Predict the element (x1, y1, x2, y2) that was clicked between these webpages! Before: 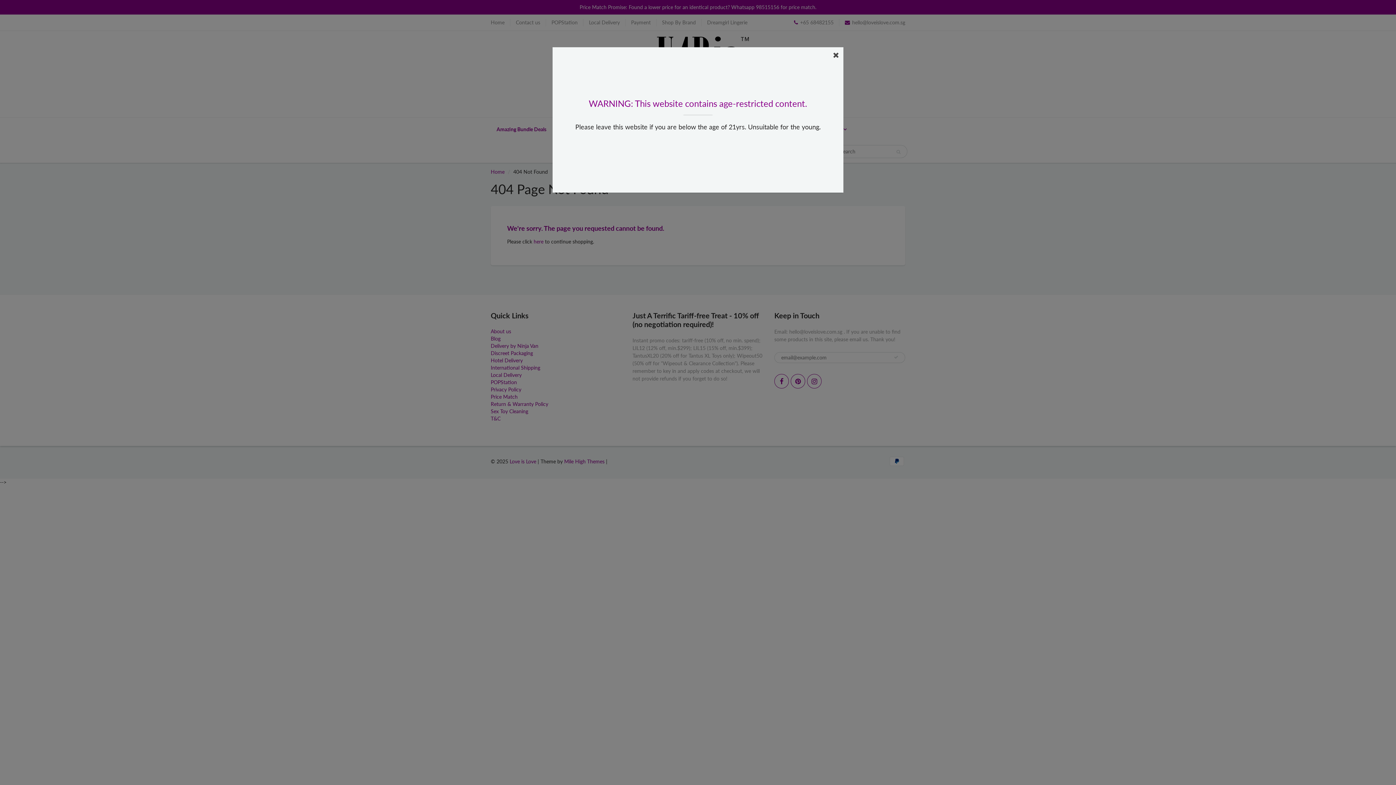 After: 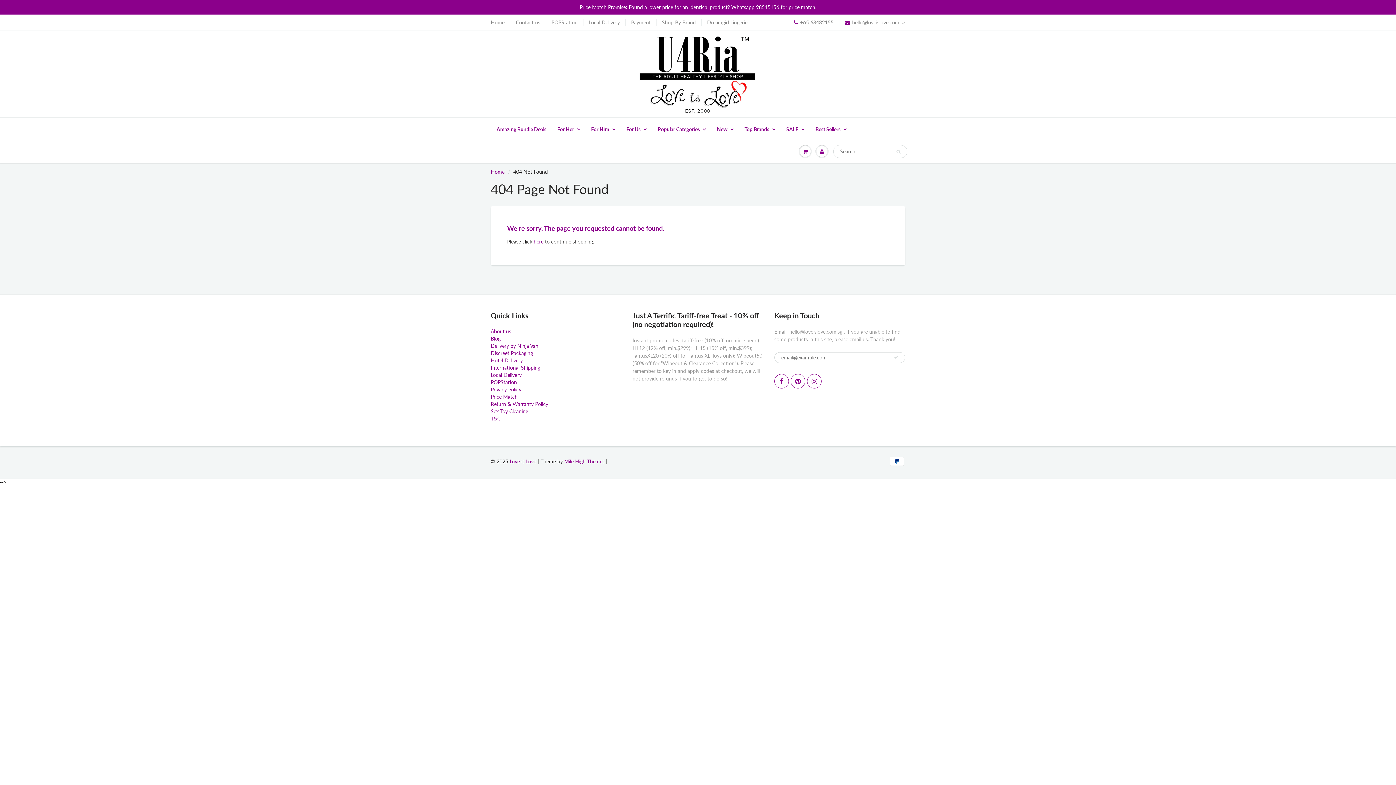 Action: bbox: (833, 50, 839, 58)